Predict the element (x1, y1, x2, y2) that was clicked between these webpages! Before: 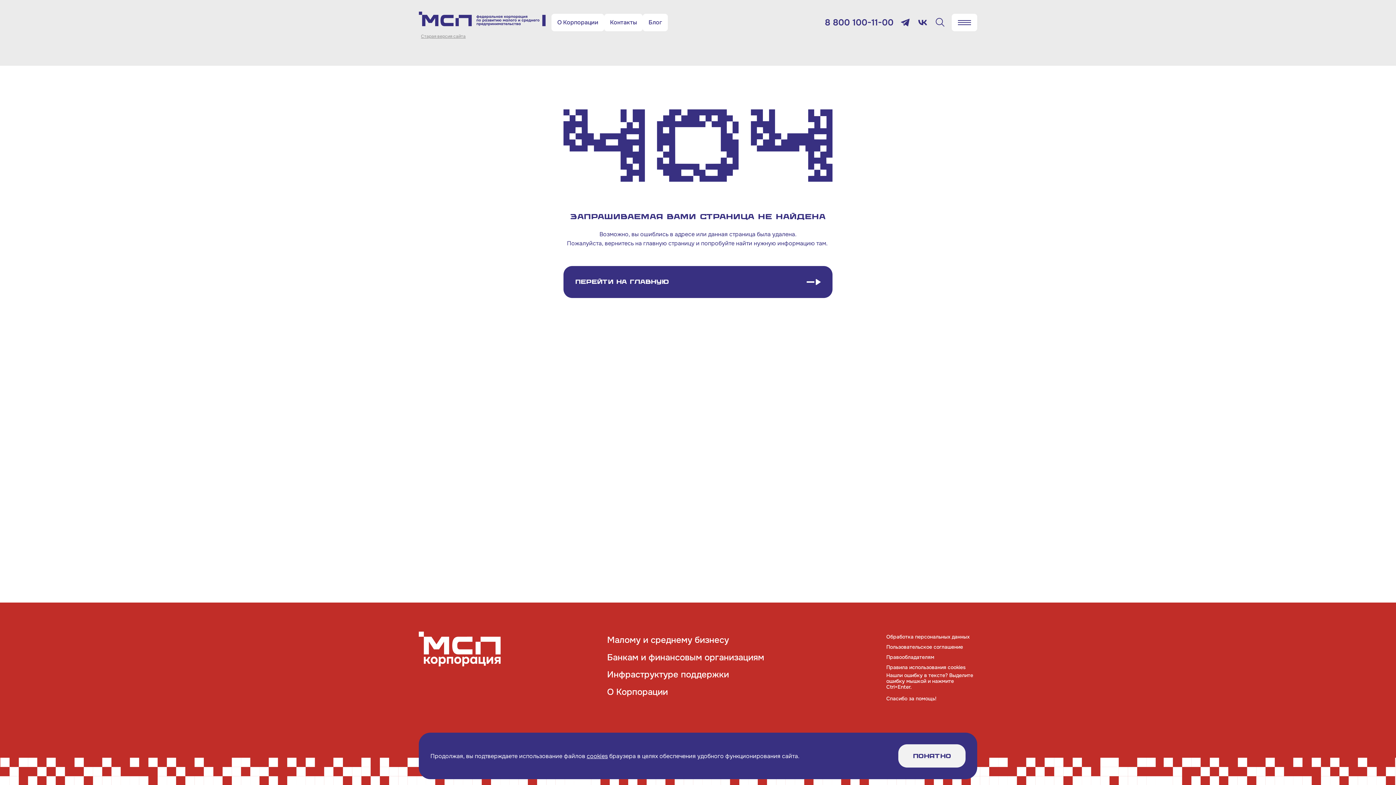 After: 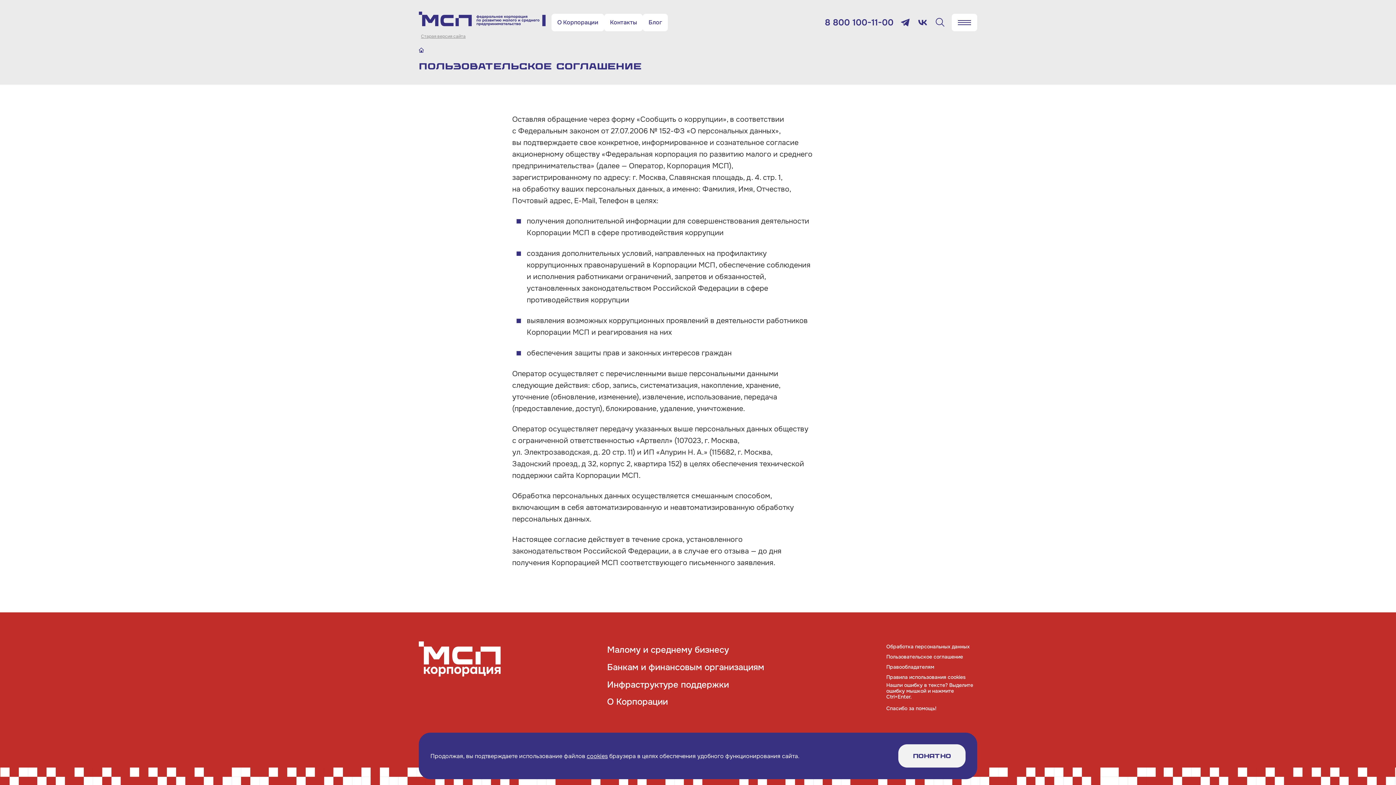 Action: label: Пользовательское соглашение bbox: (886, 642, 963, 652)